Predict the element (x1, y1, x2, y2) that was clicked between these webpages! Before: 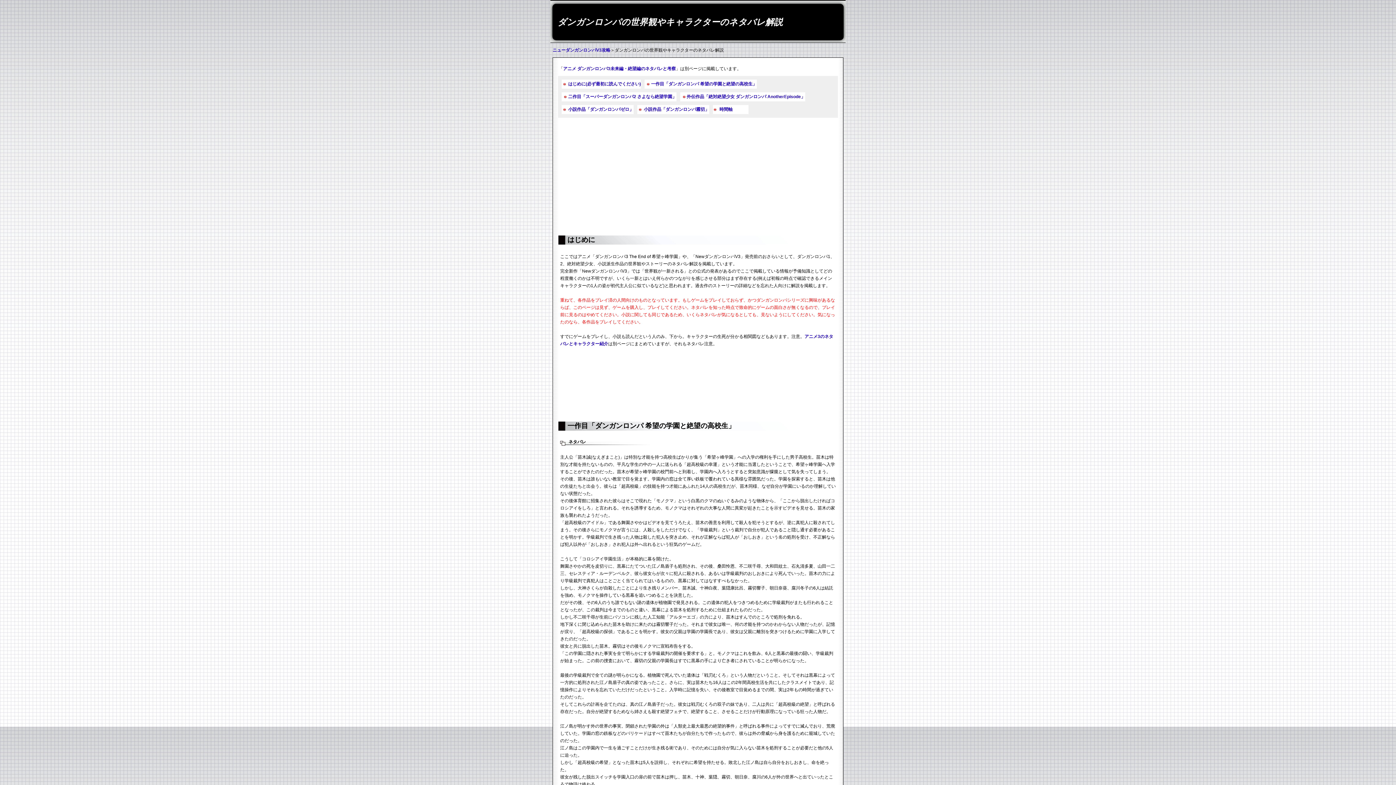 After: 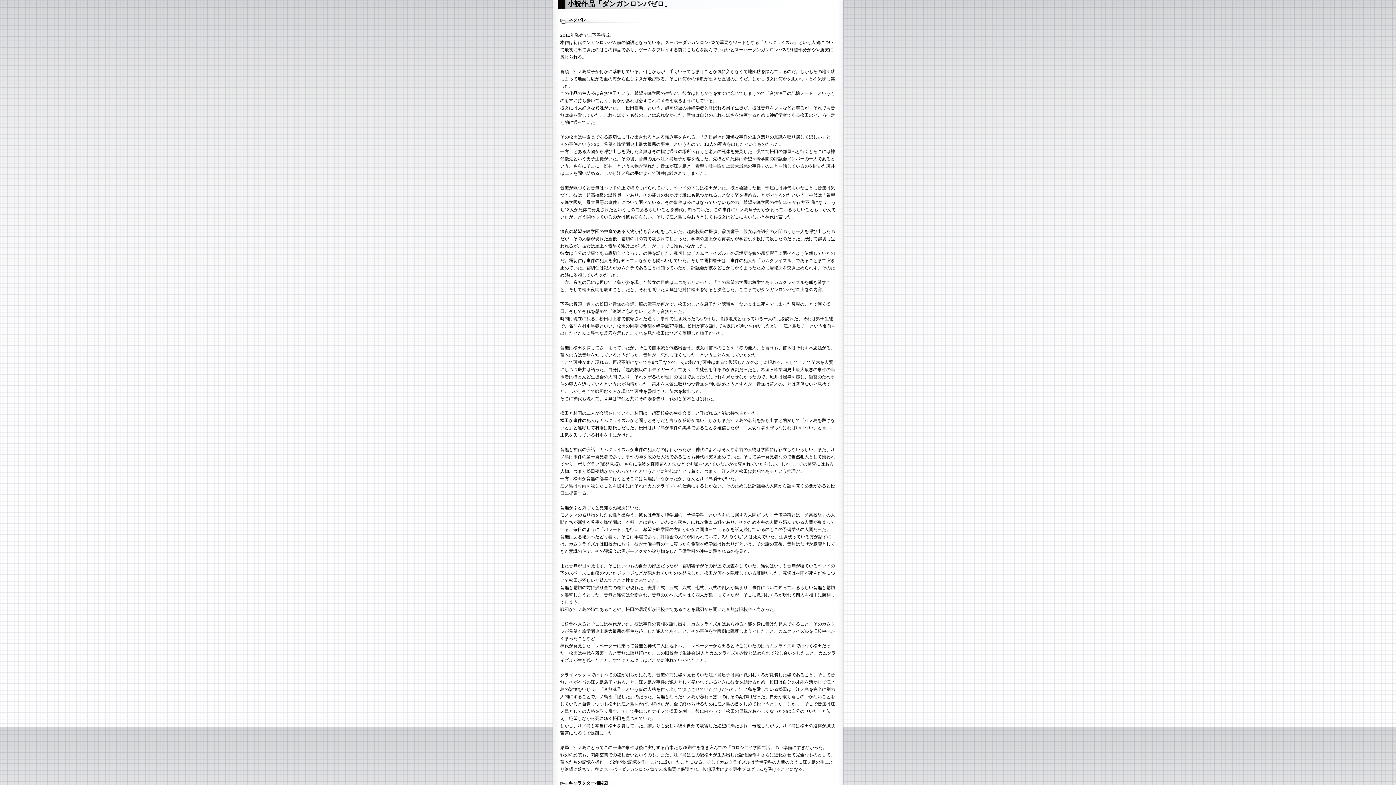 Action: label: 小説作品「ダンガンロンパゼロ」 bbox: (568, 106, 633, 112)